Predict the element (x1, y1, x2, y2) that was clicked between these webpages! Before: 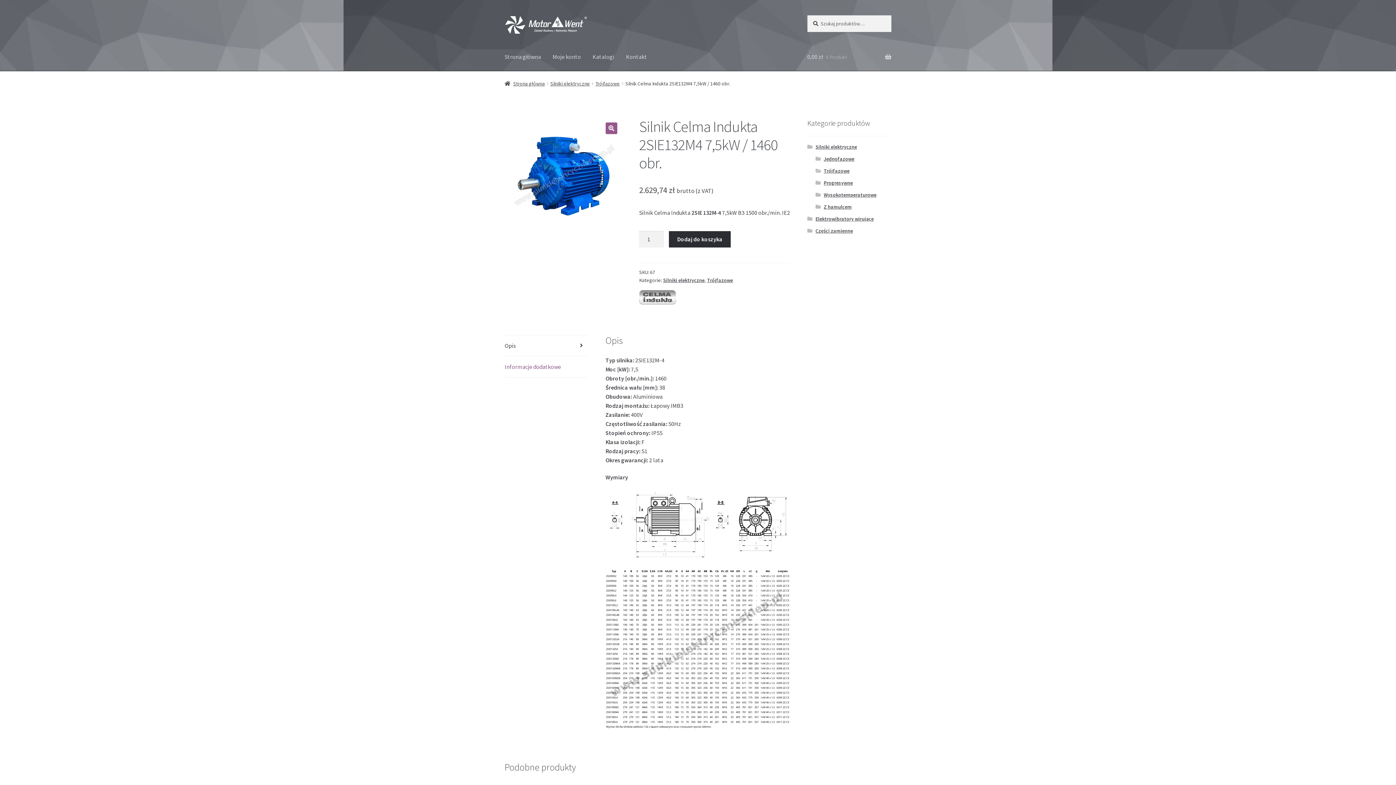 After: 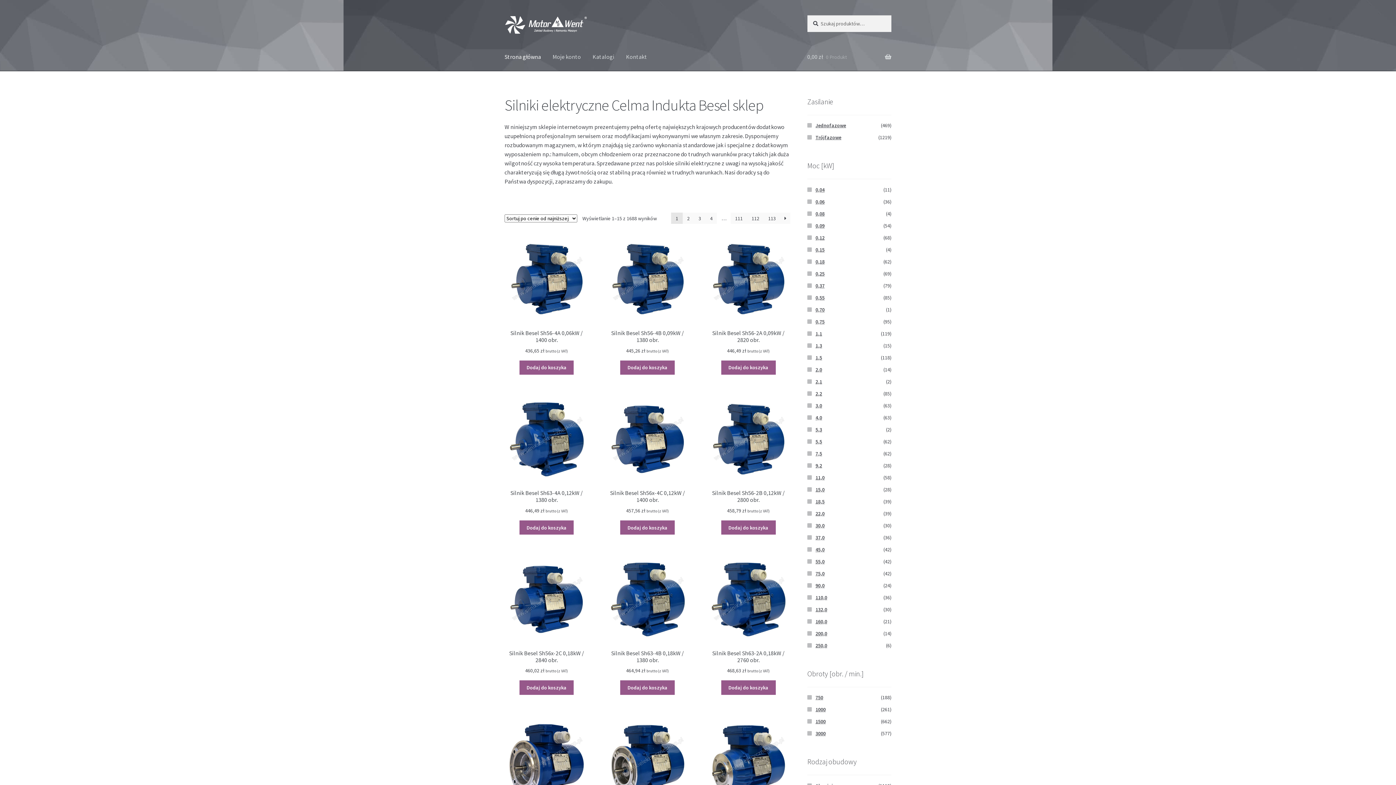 Action: bbox: (498, 43, 546, 70) label: Strona główna